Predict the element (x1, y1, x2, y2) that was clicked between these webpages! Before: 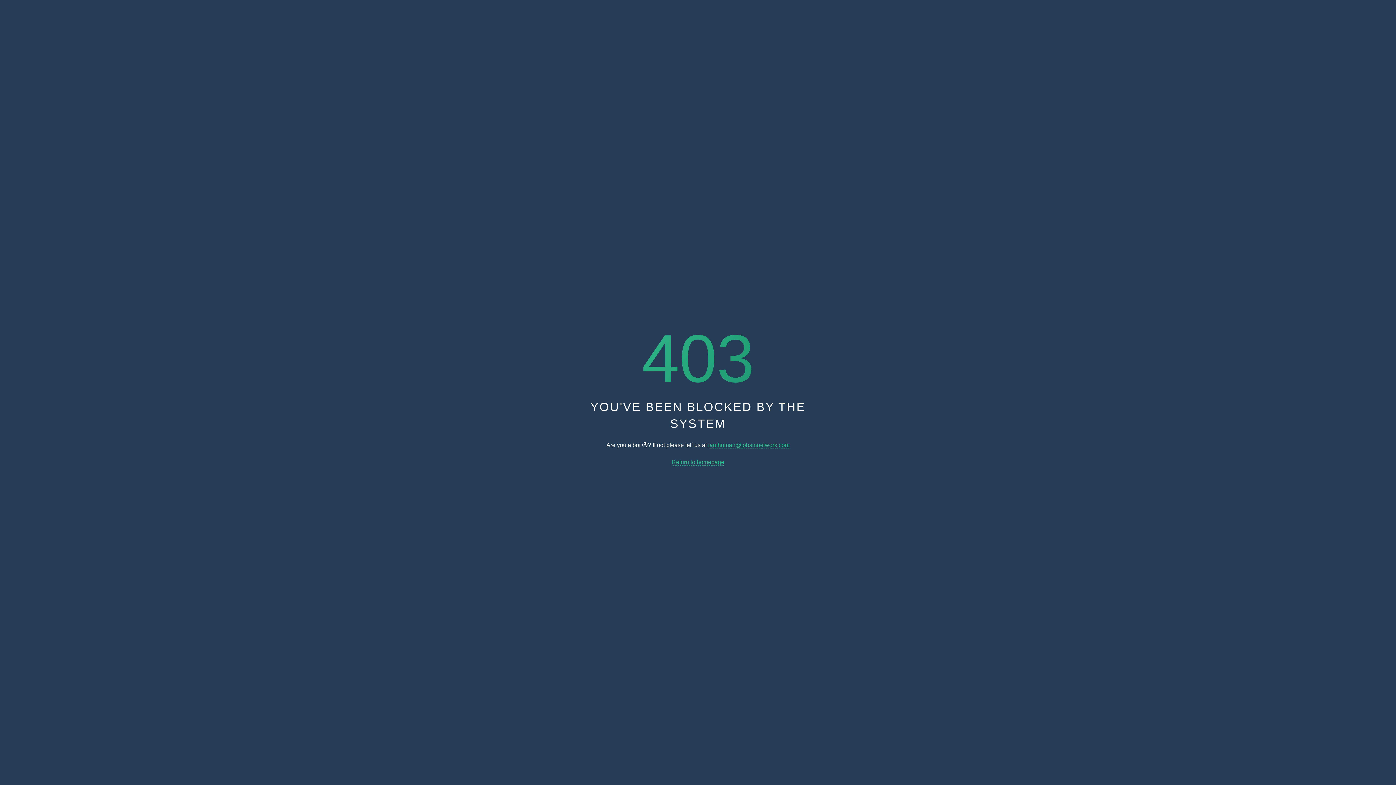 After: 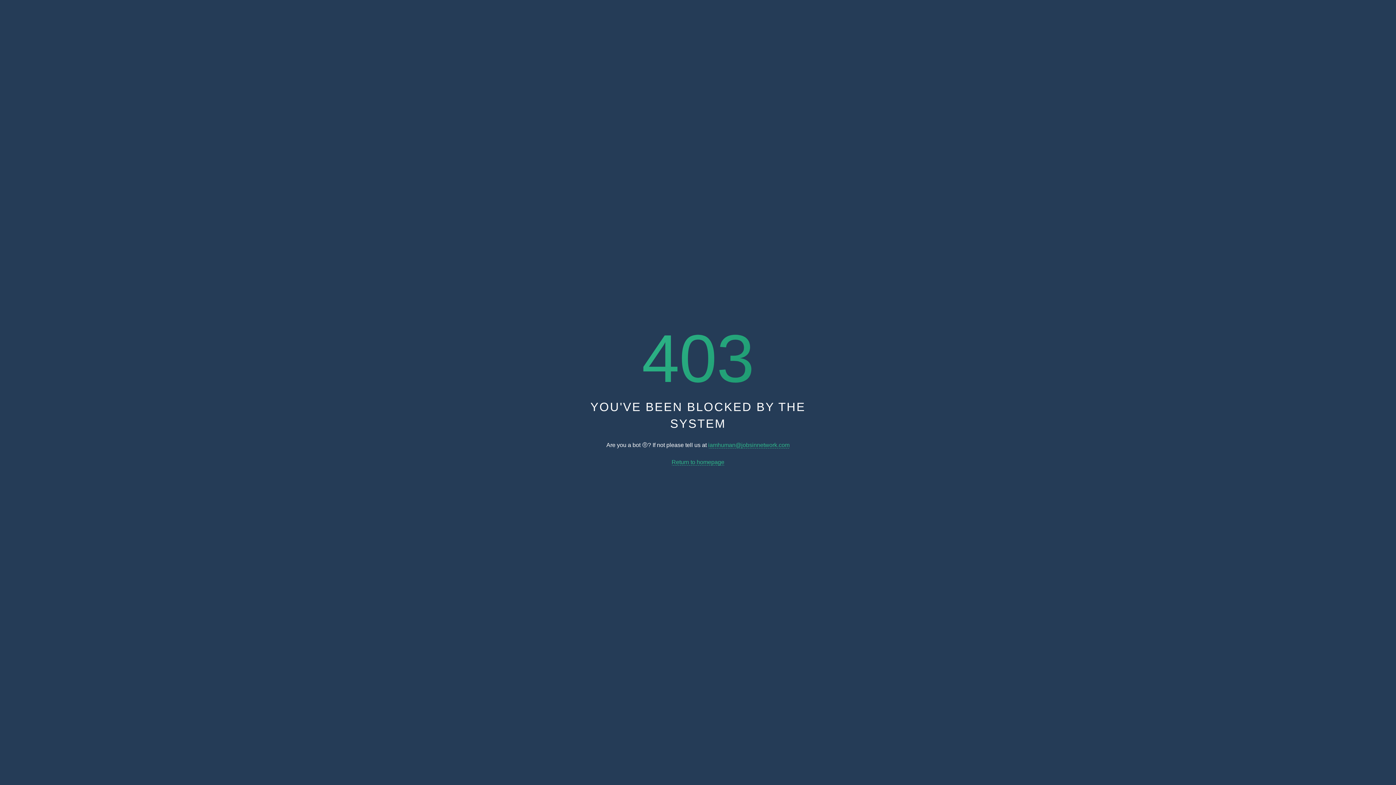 Action: label: Return to homepage bbox: (671, 459, 724, 465)